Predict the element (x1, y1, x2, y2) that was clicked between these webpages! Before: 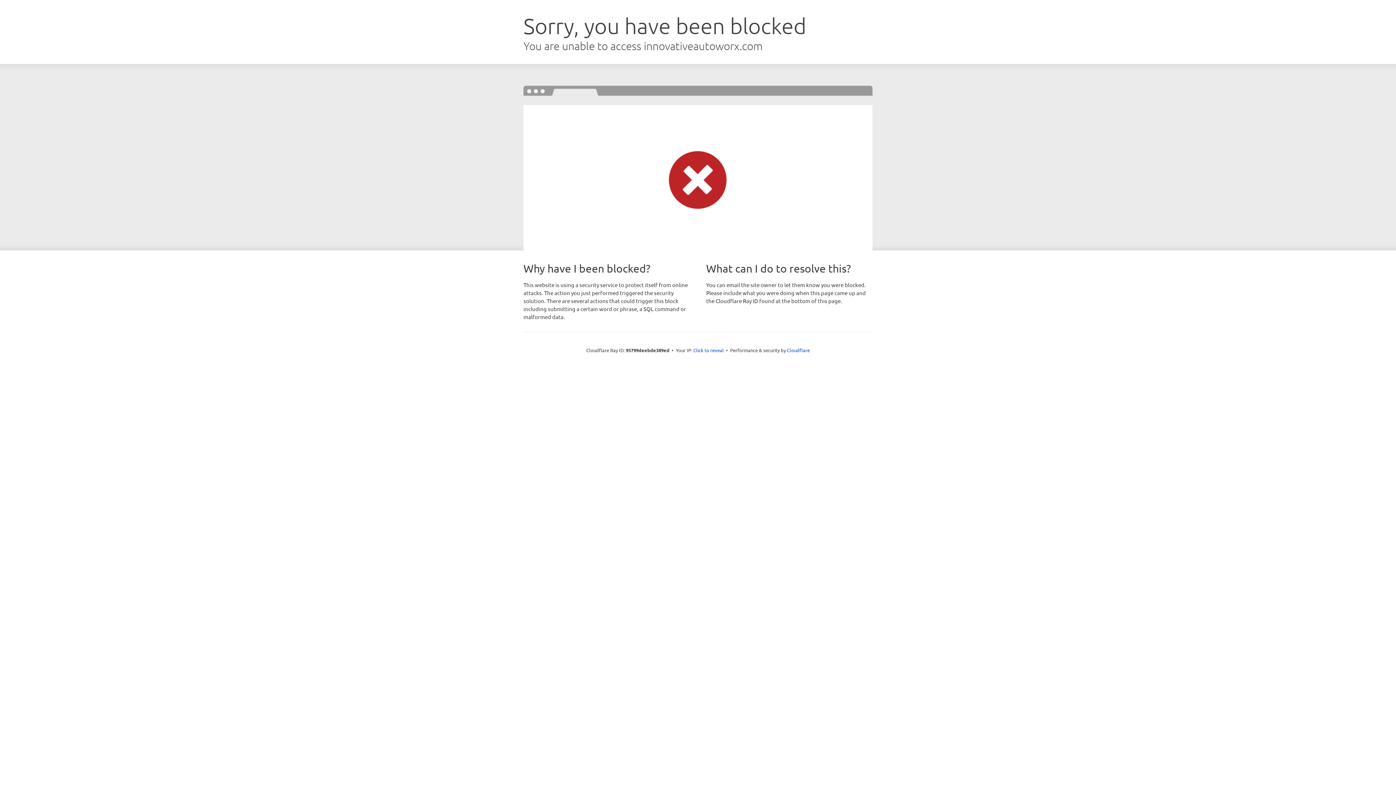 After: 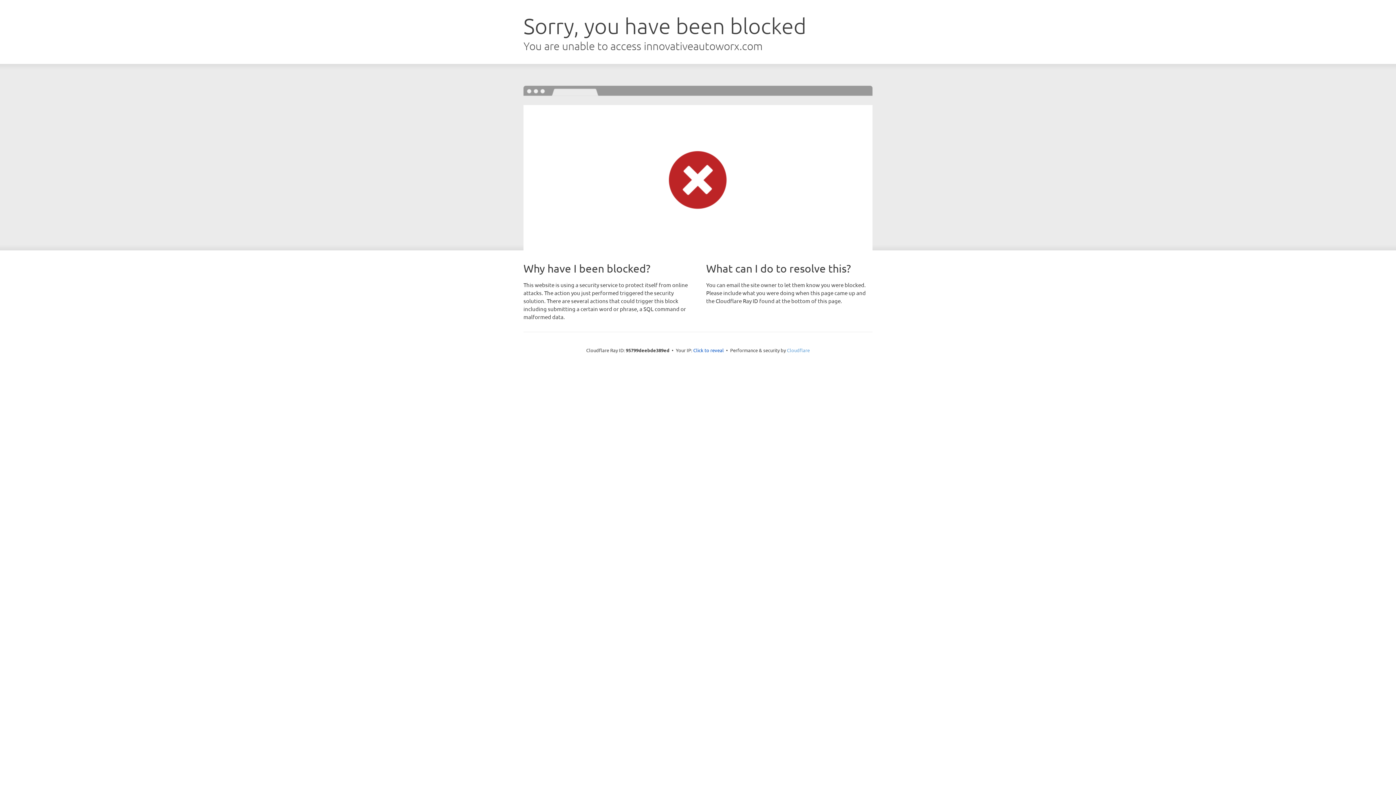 Action: bbox: (787, 347, 810, 353) label: Cloudflare